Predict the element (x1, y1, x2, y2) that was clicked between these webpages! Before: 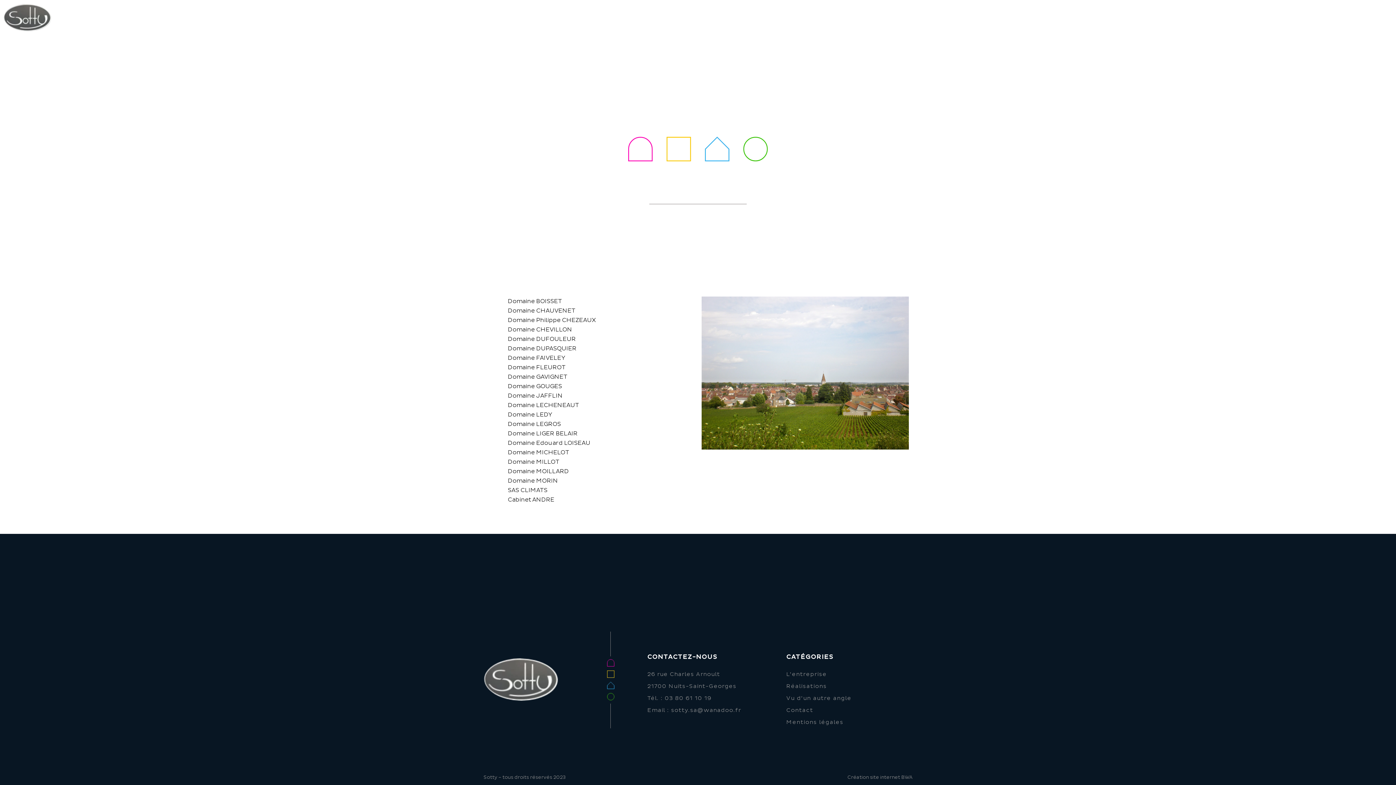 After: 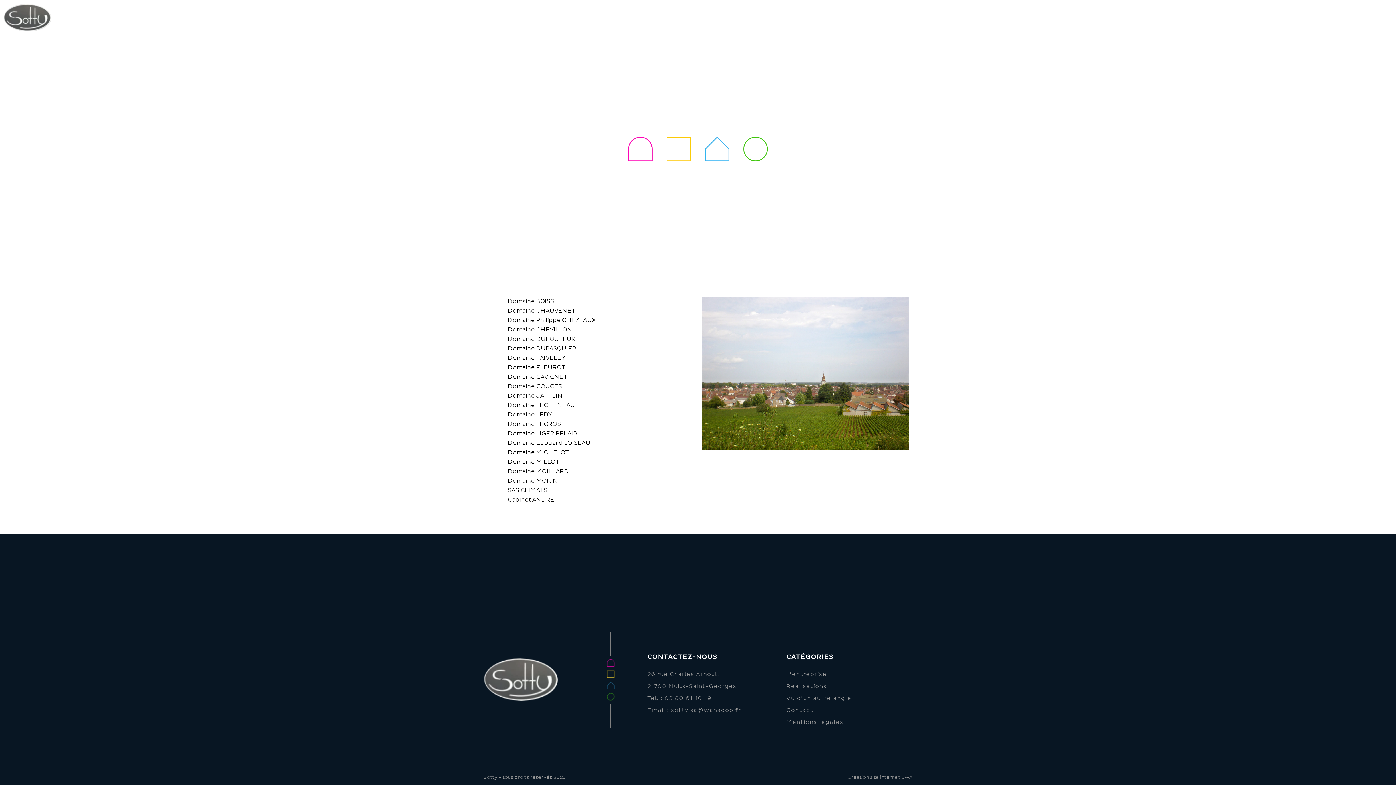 Action: label: Tél. : 03 80 61 10 19 bbox: (647, 695, 711, 702)